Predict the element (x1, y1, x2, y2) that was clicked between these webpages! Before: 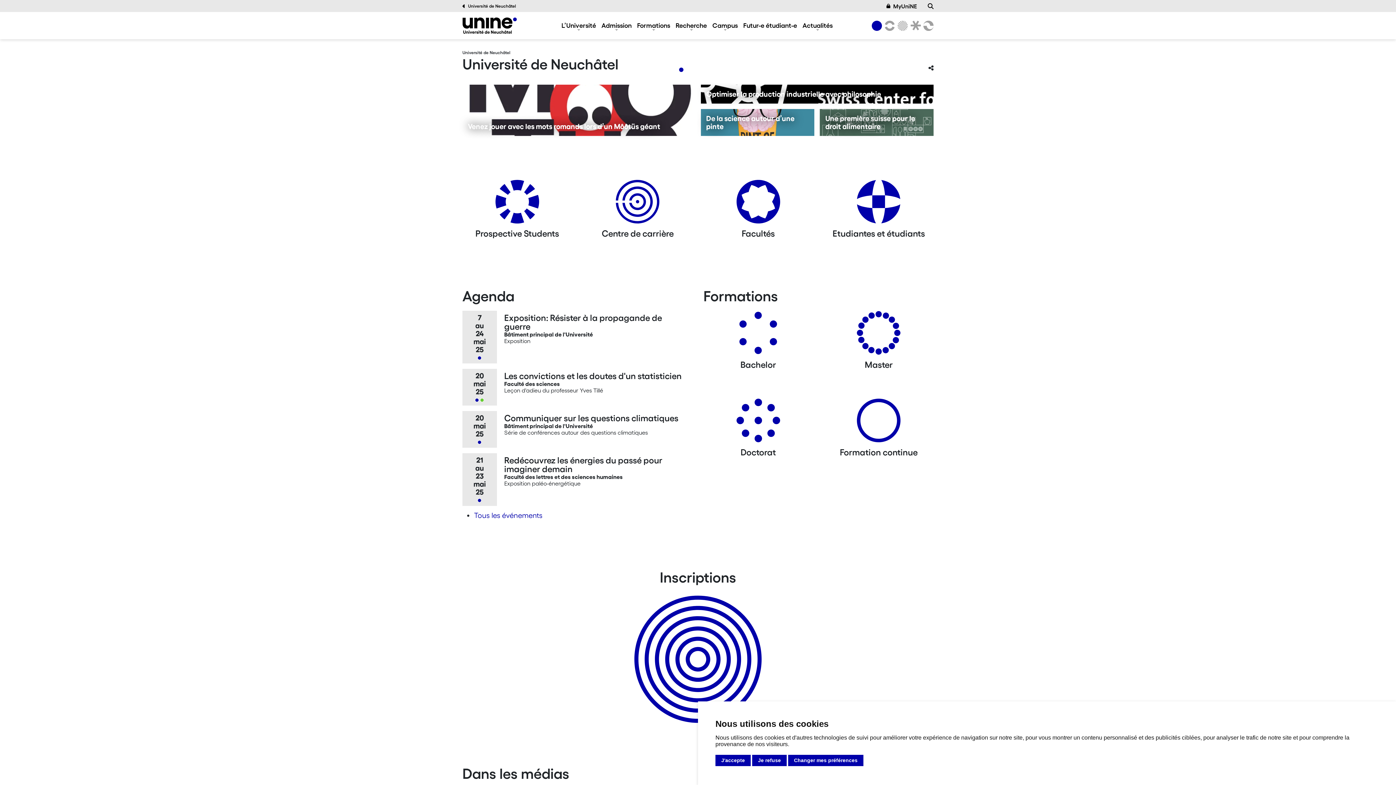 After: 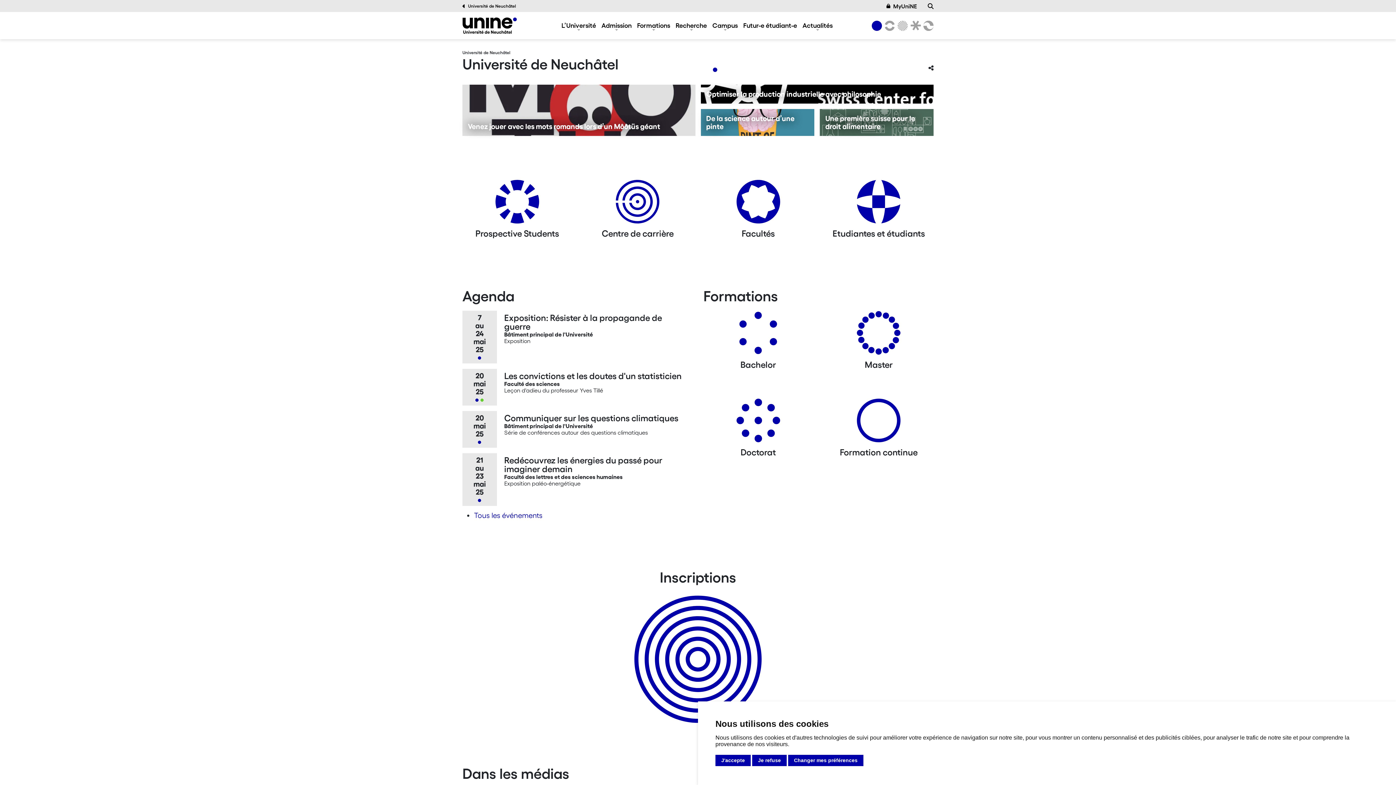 Action: label: Venez jouer avec les mots romands lors d’un Môôtüs géant bbox: (462, 84, 695, 136)